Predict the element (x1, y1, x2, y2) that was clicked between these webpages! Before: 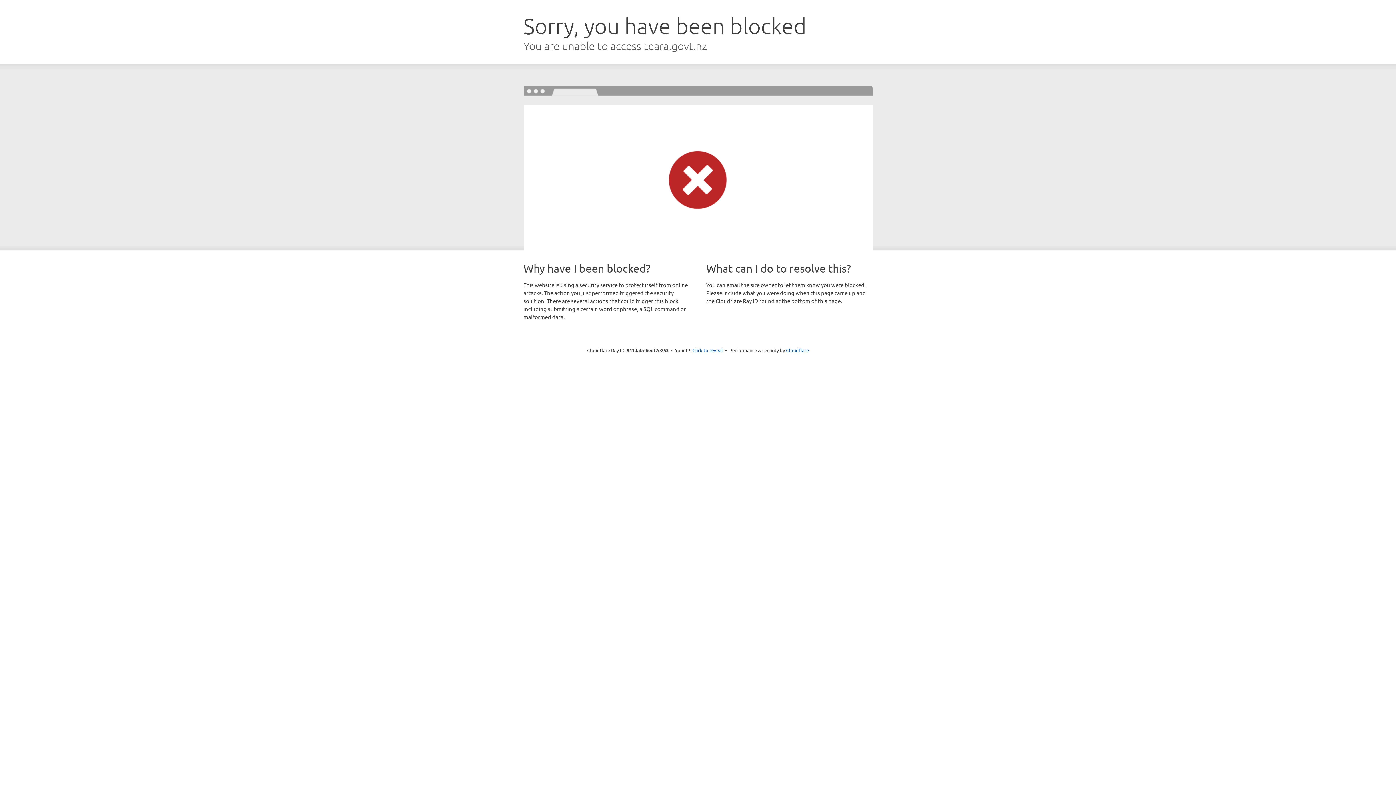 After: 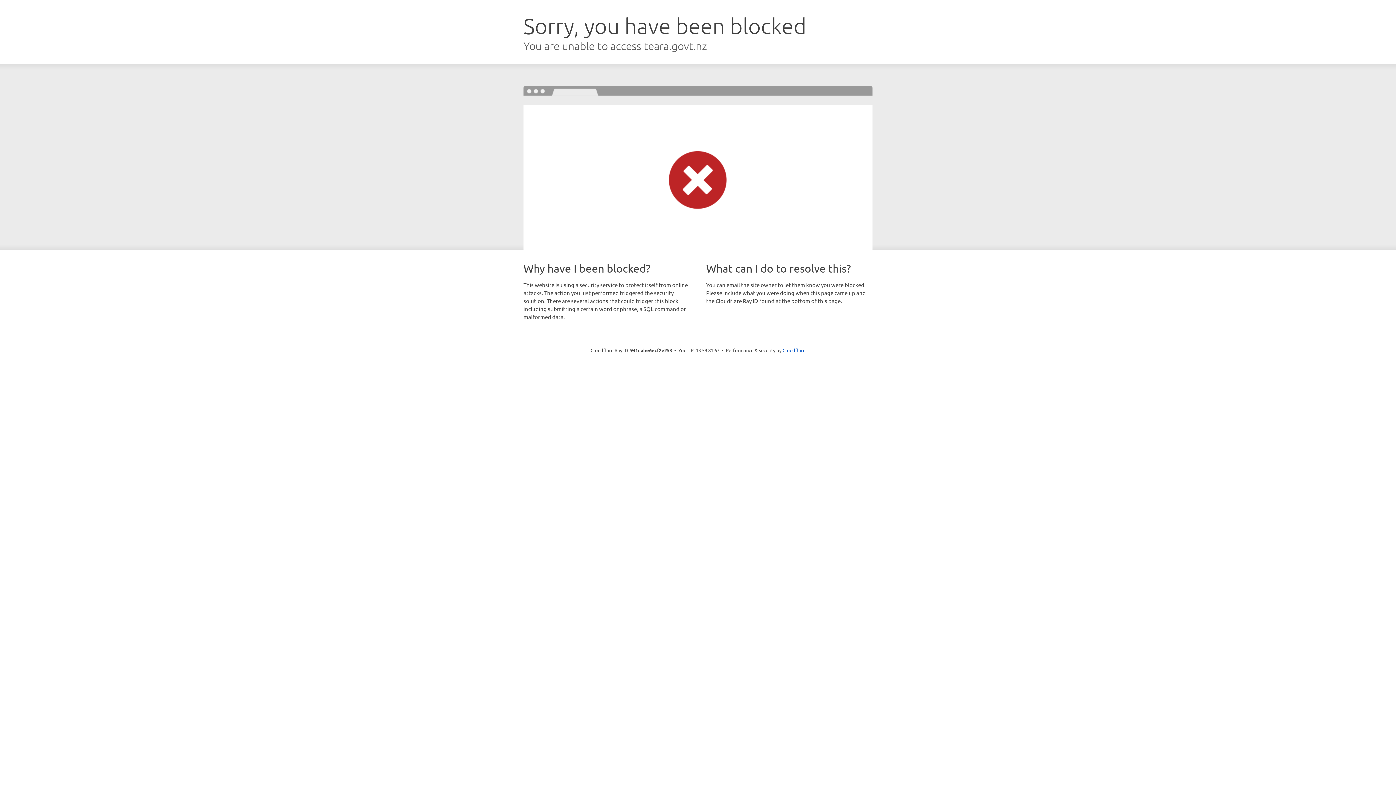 Action: bbox: (692, 346, 723, 353) label: Click to reveal